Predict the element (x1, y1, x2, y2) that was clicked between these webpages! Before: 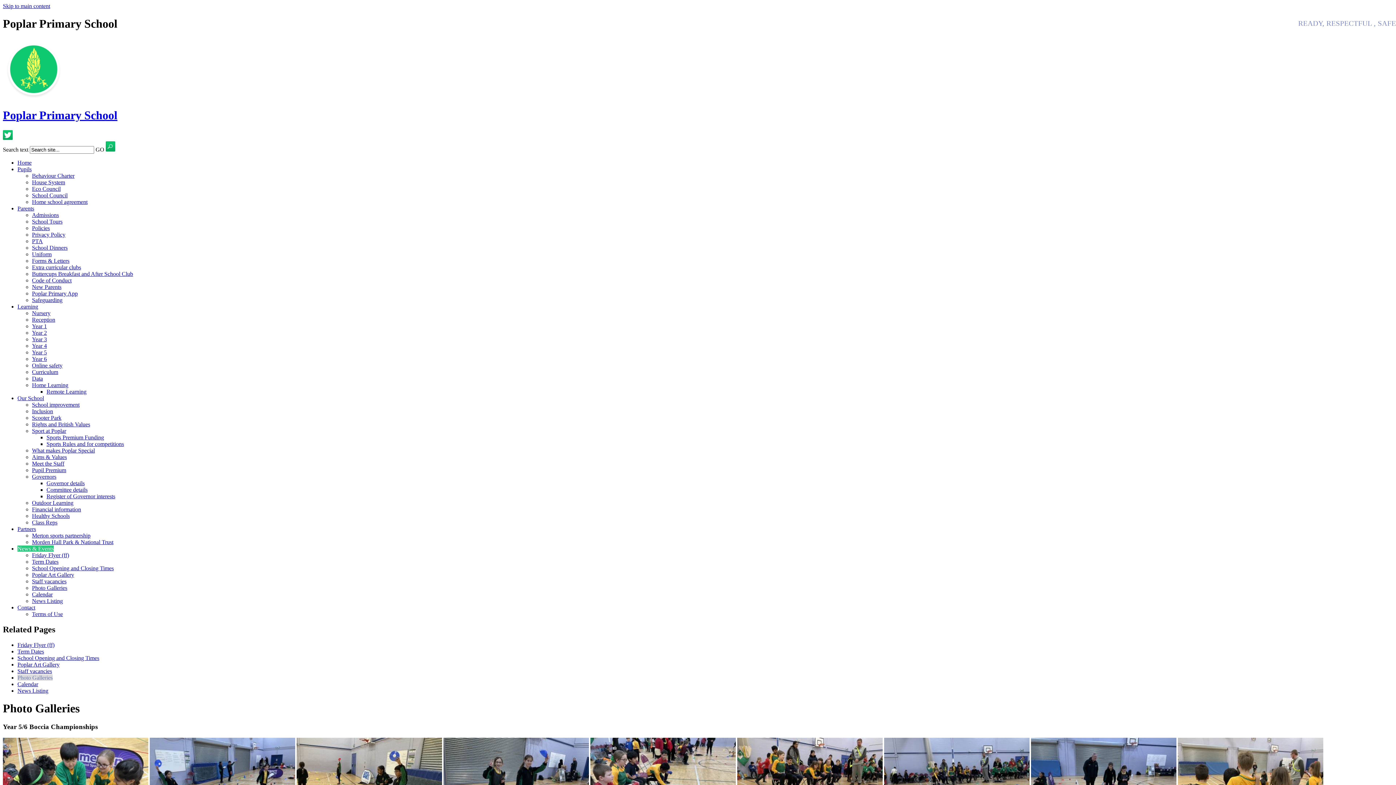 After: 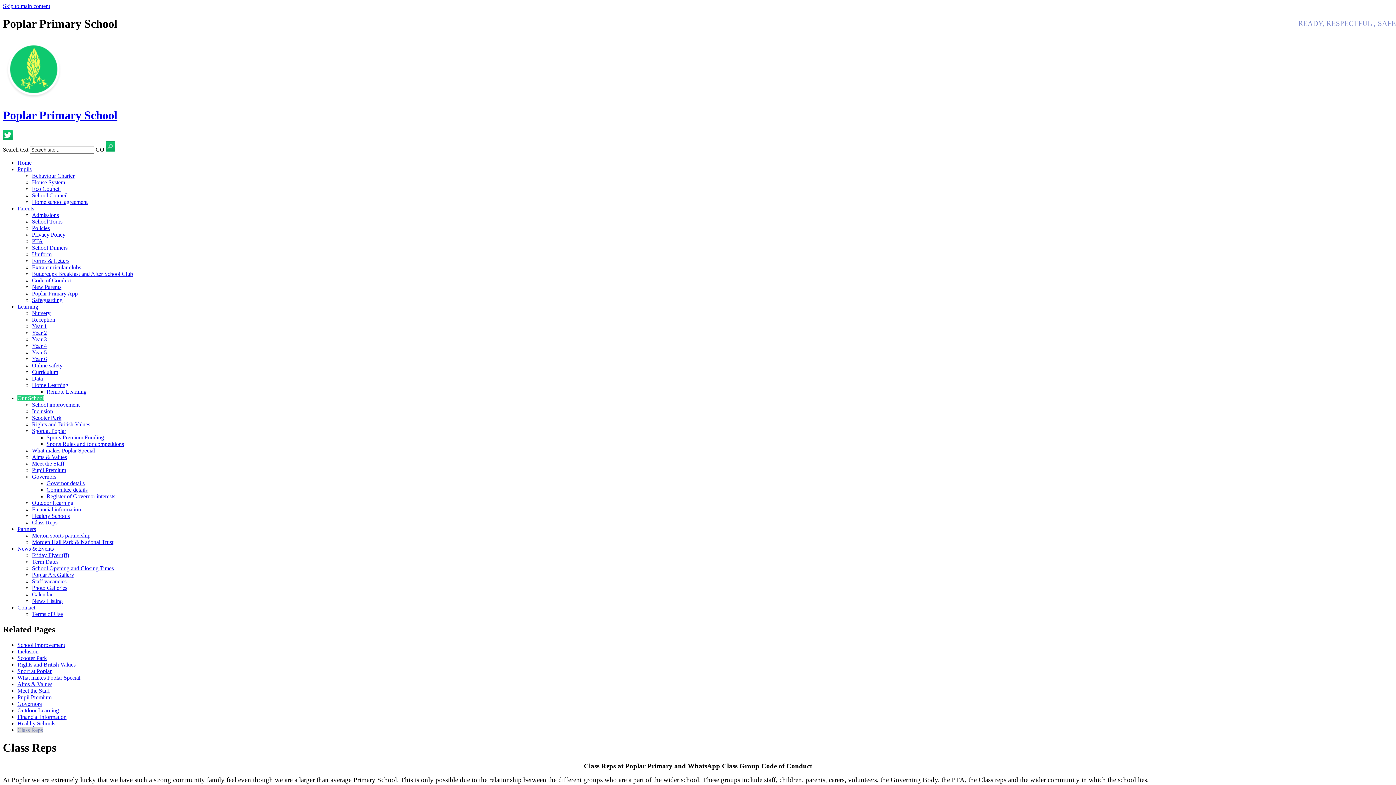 Action: label: Class Reps bbox: (32, 519, 57, 525)